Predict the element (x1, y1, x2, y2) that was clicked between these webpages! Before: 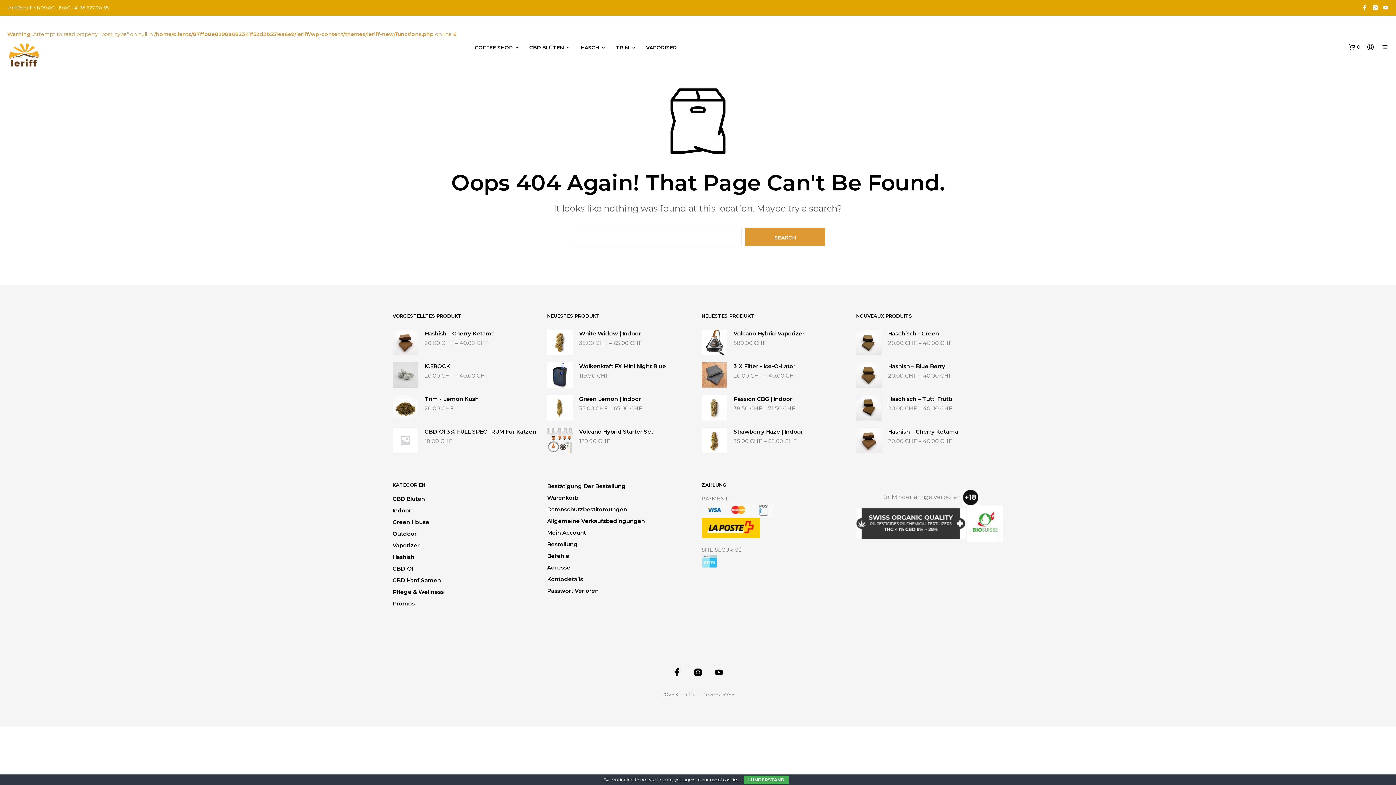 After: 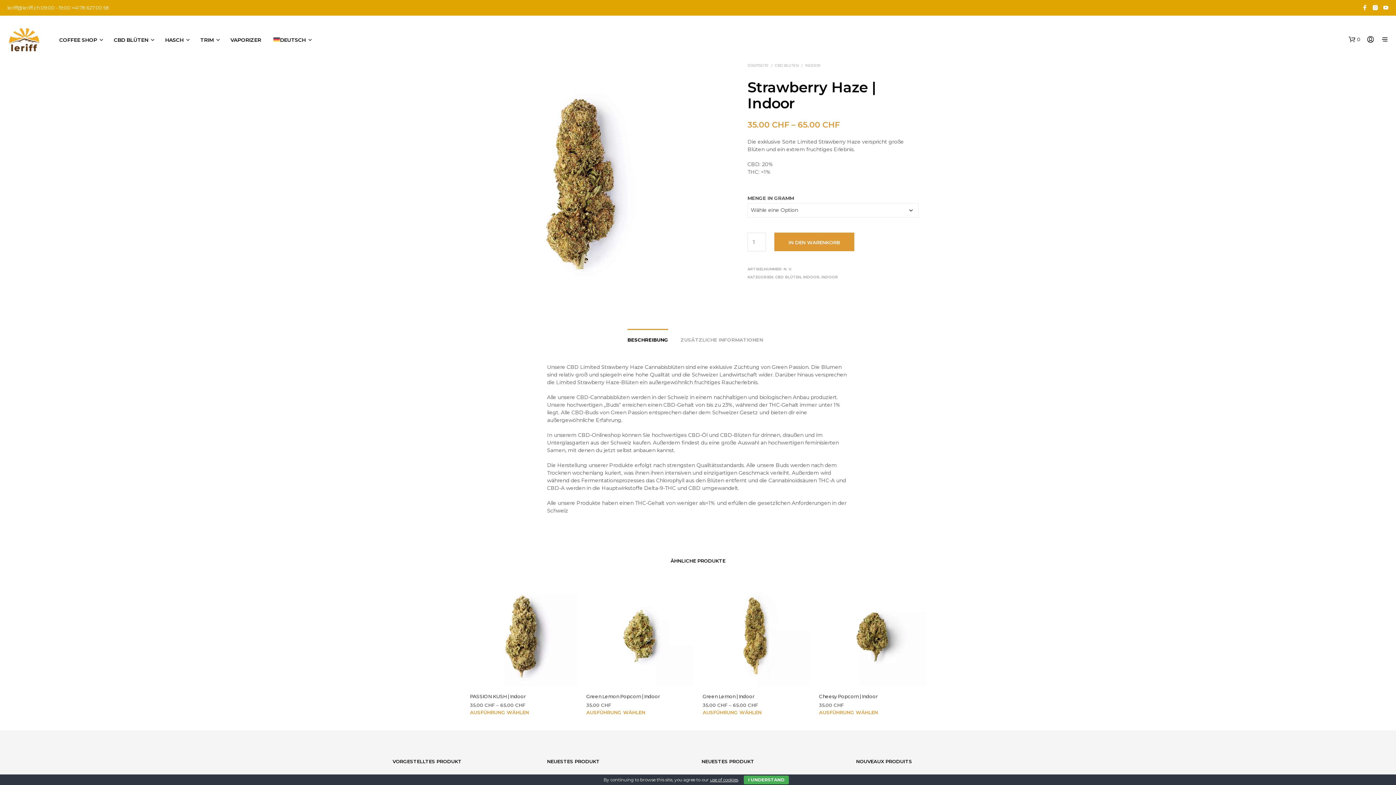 Action: label: Strawberry Haze | Indoor bbox: (701, 427, 849, 435)